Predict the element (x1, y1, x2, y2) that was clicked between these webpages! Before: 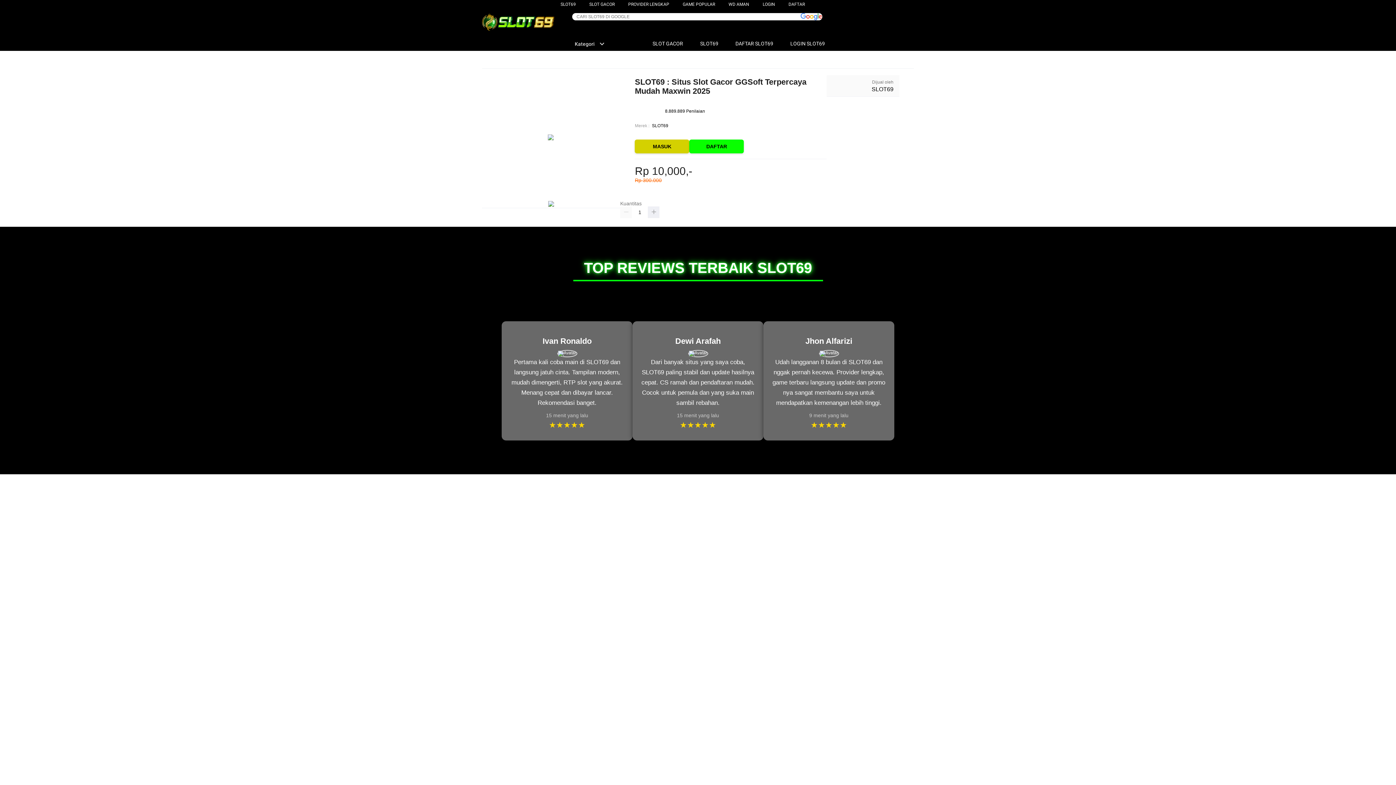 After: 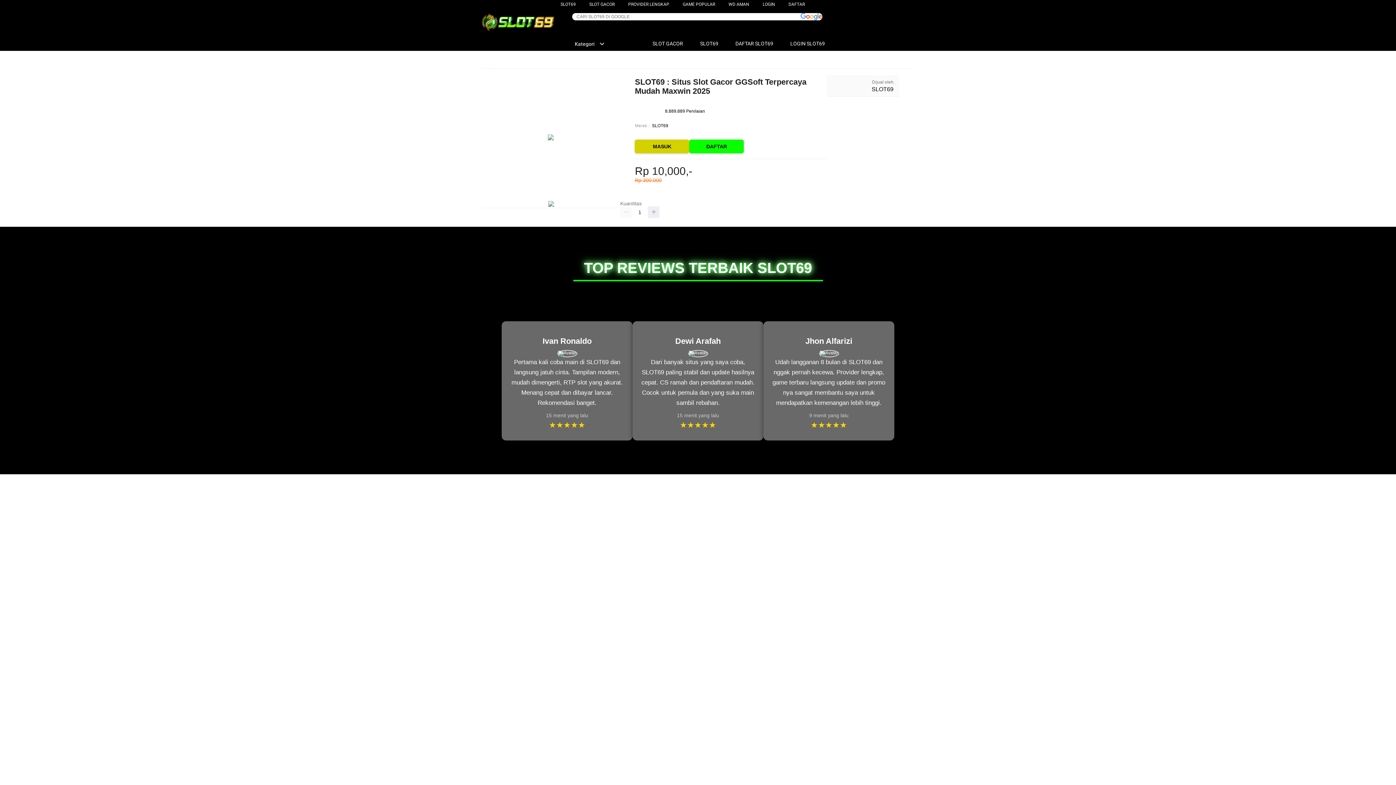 Action: label:  SLOT69 bbox: (691, 36, 722, 50)